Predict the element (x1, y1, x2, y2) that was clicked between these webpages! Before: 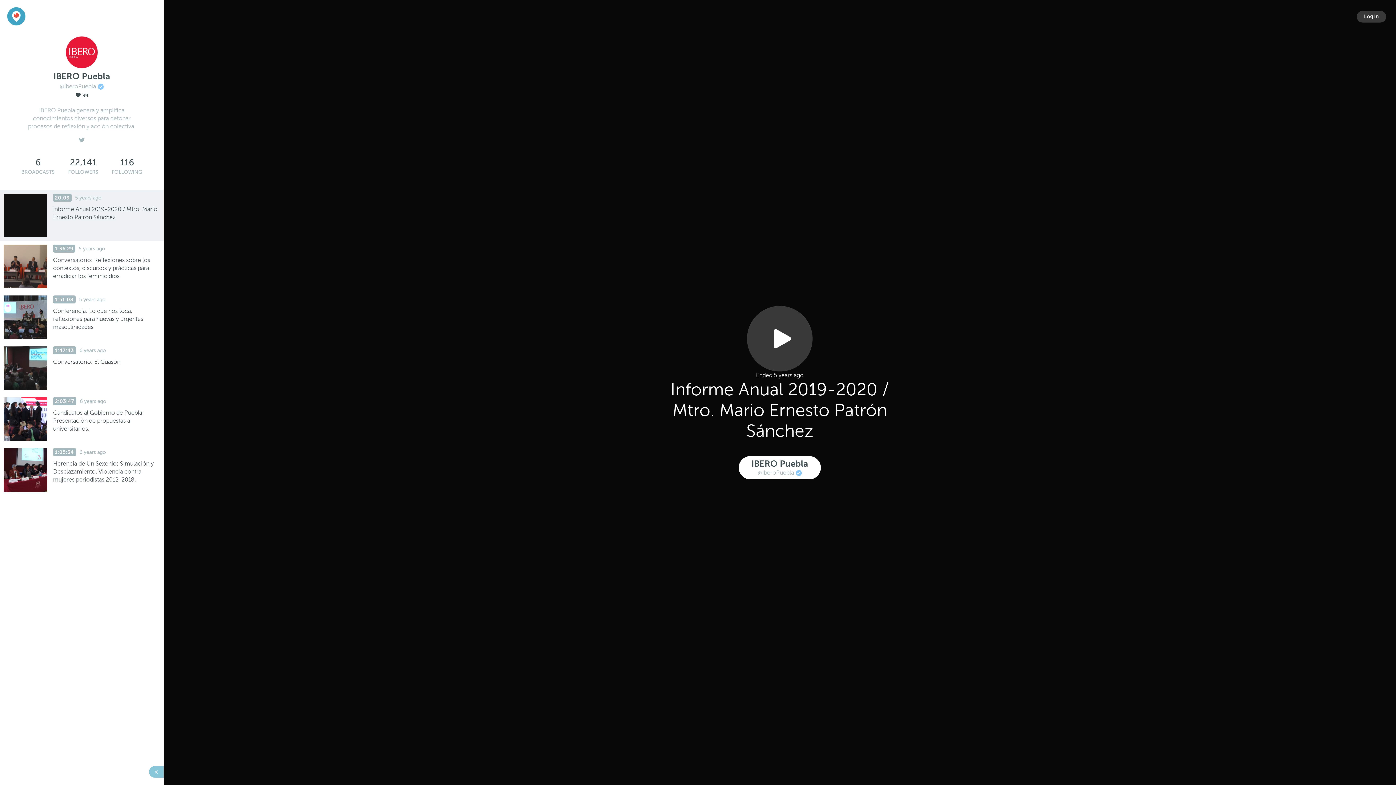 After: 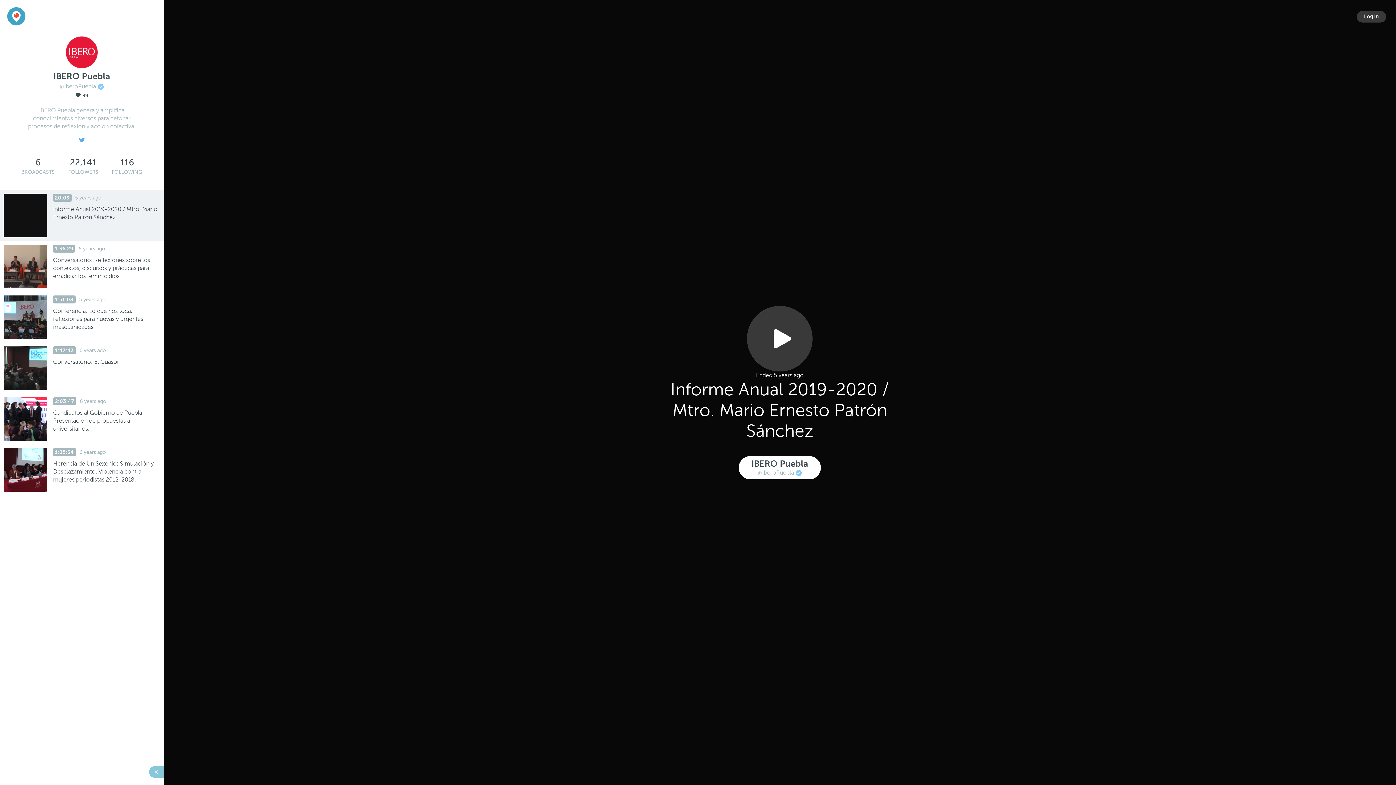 Action: bbox: (77, 134, 86, 142)